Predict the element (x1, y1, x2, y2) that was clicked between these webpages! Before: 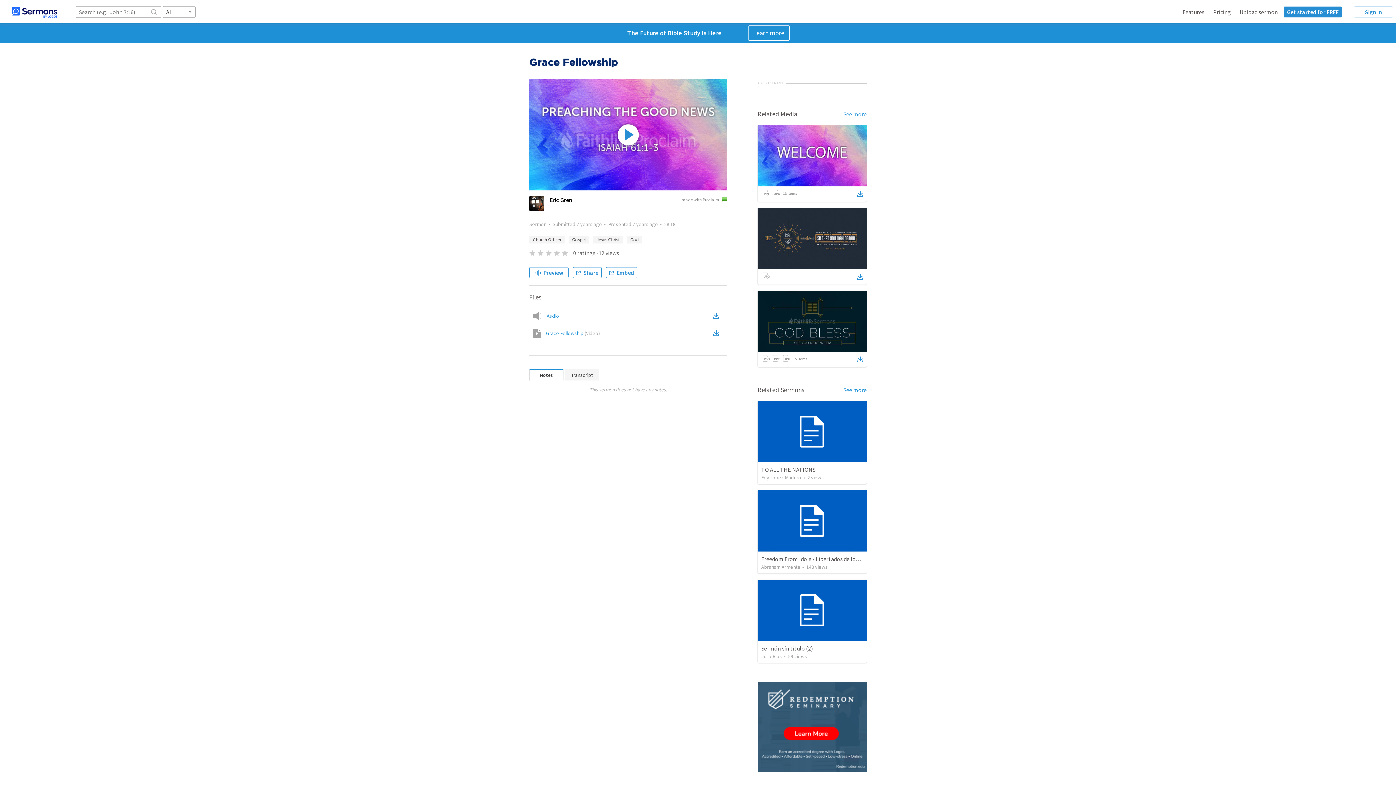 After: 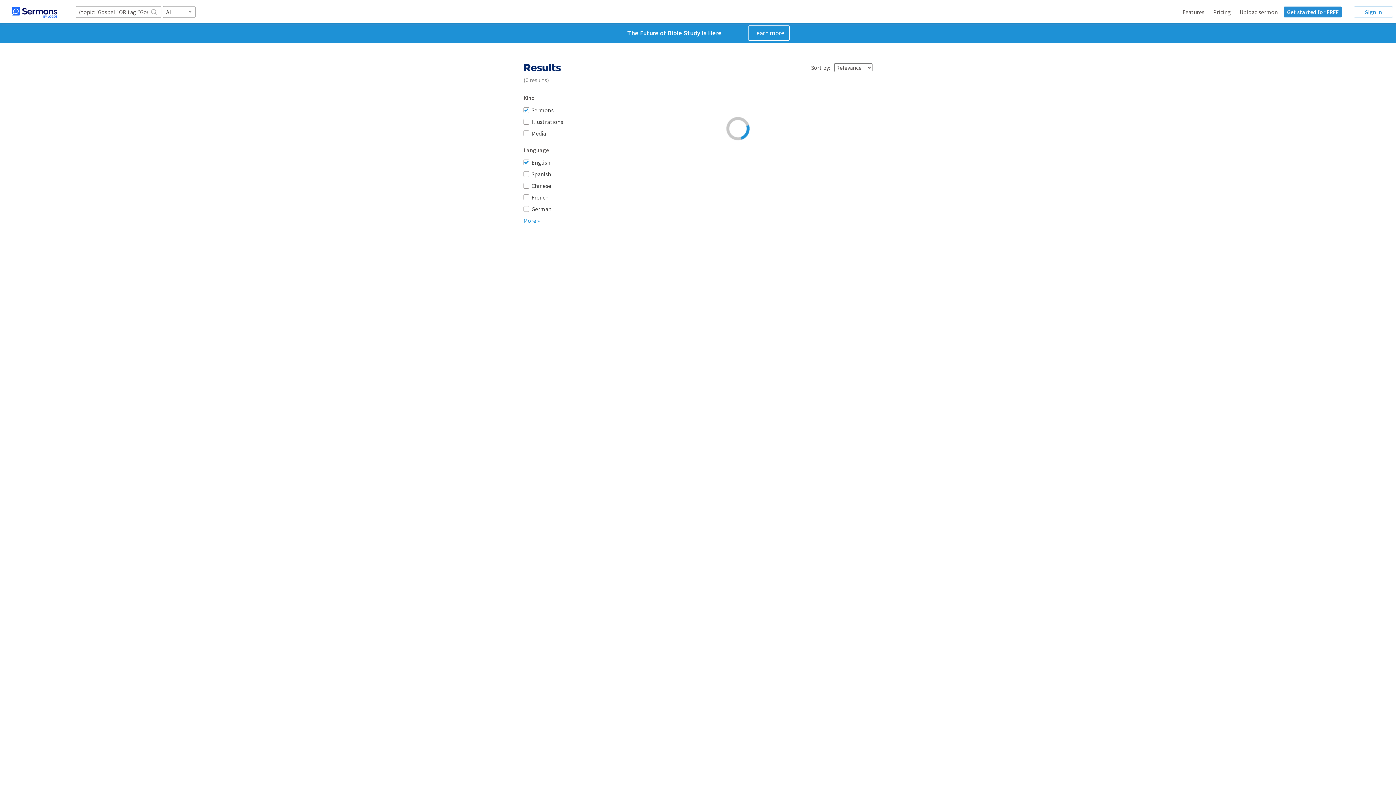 Action: bbox: (568, 236, 589, 243) label: Gospel